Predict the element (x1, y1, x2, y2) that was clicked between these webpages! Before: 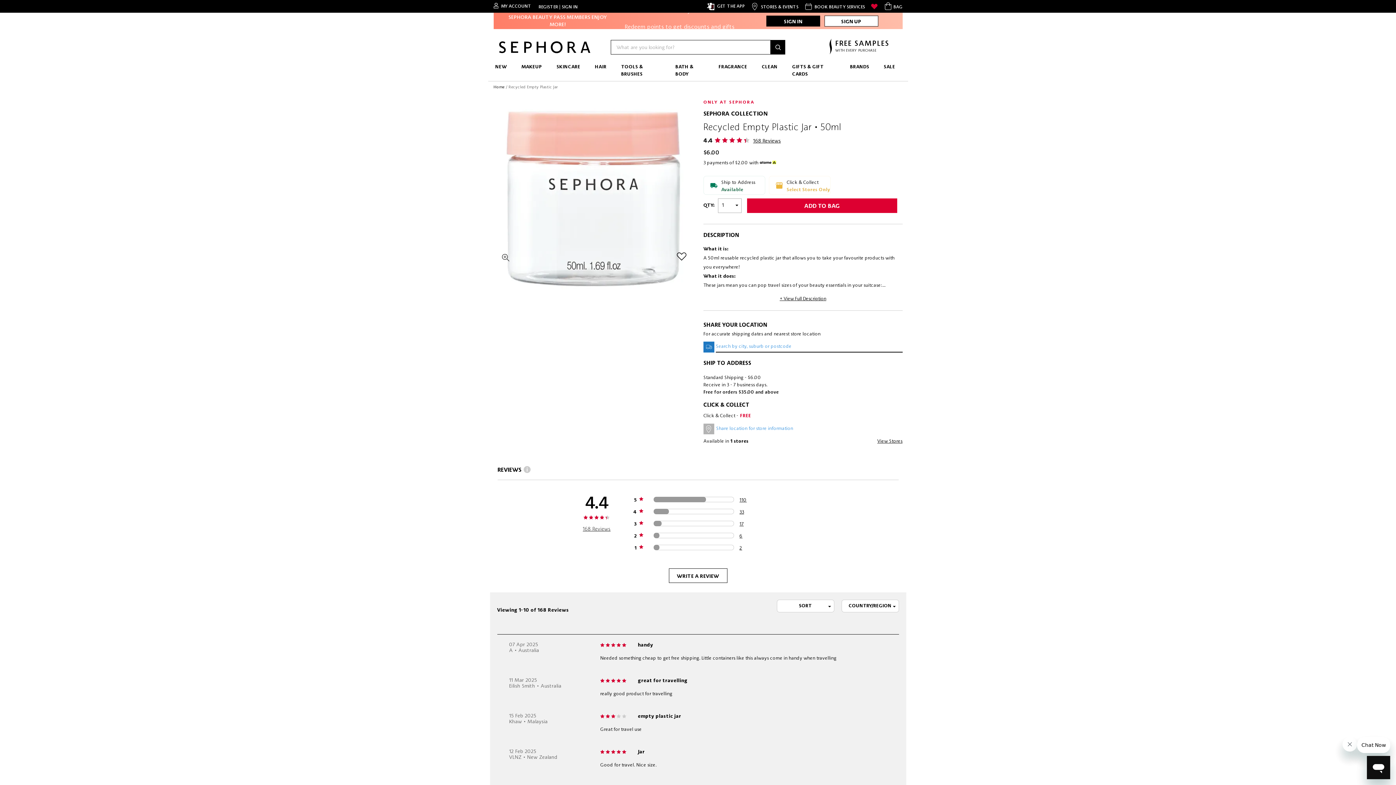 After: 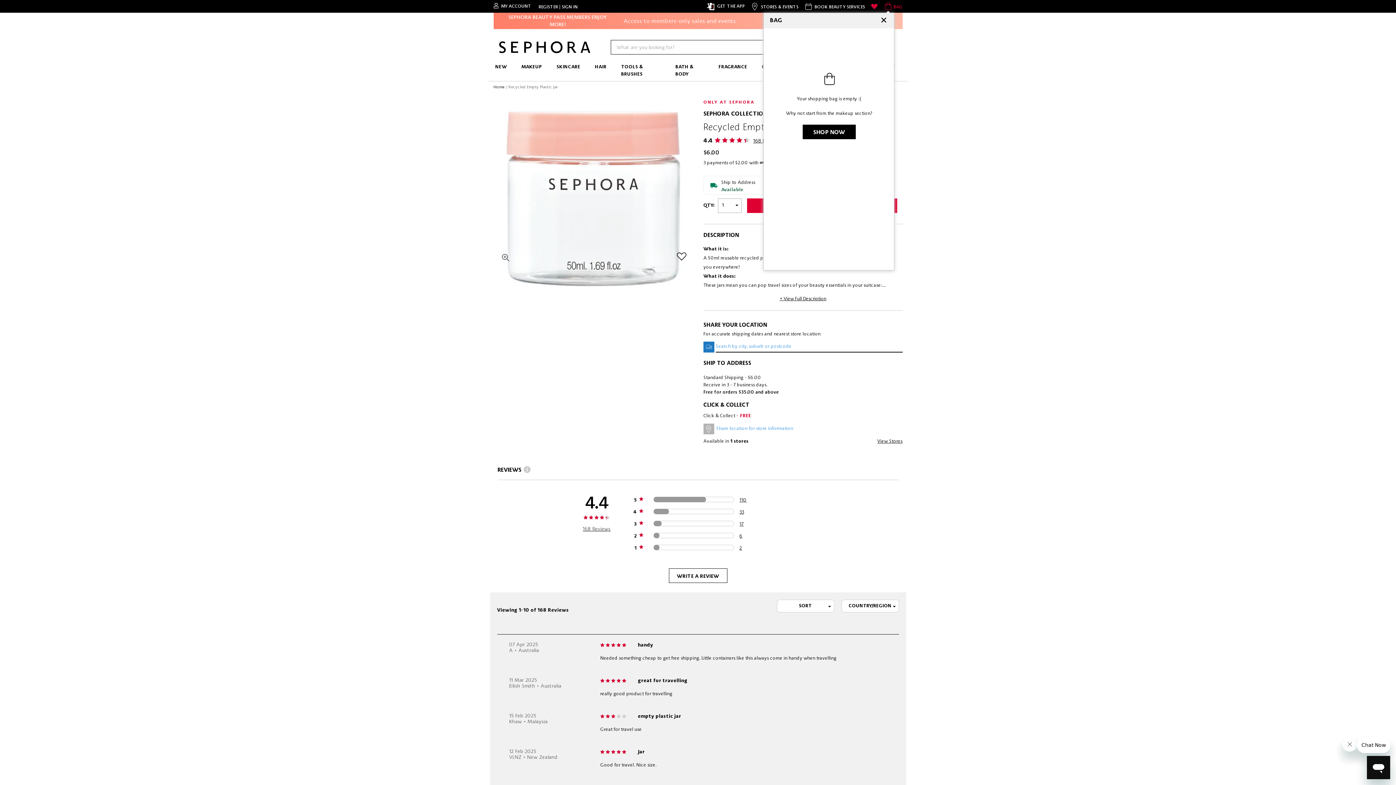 Action: label: BAG bbox: (883, 5, 902, 9)